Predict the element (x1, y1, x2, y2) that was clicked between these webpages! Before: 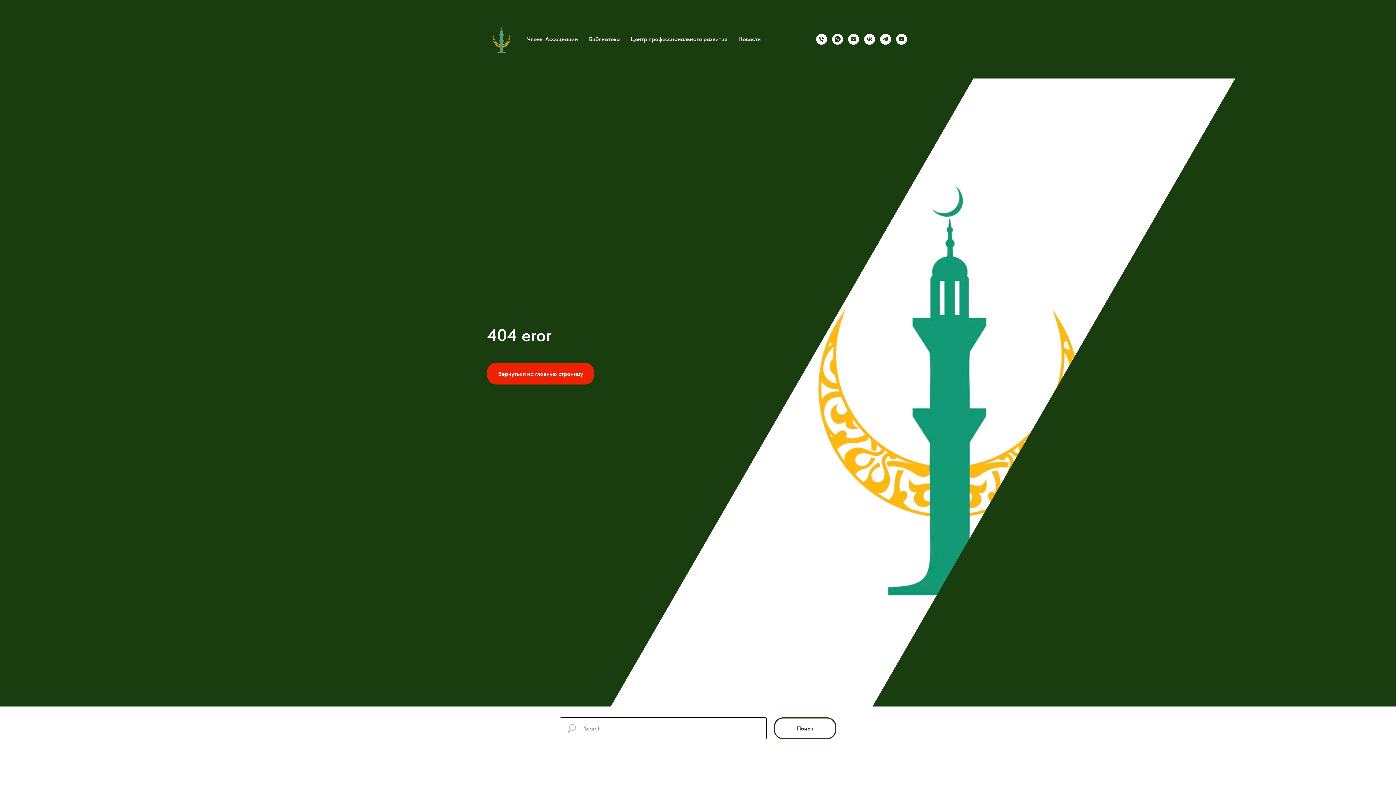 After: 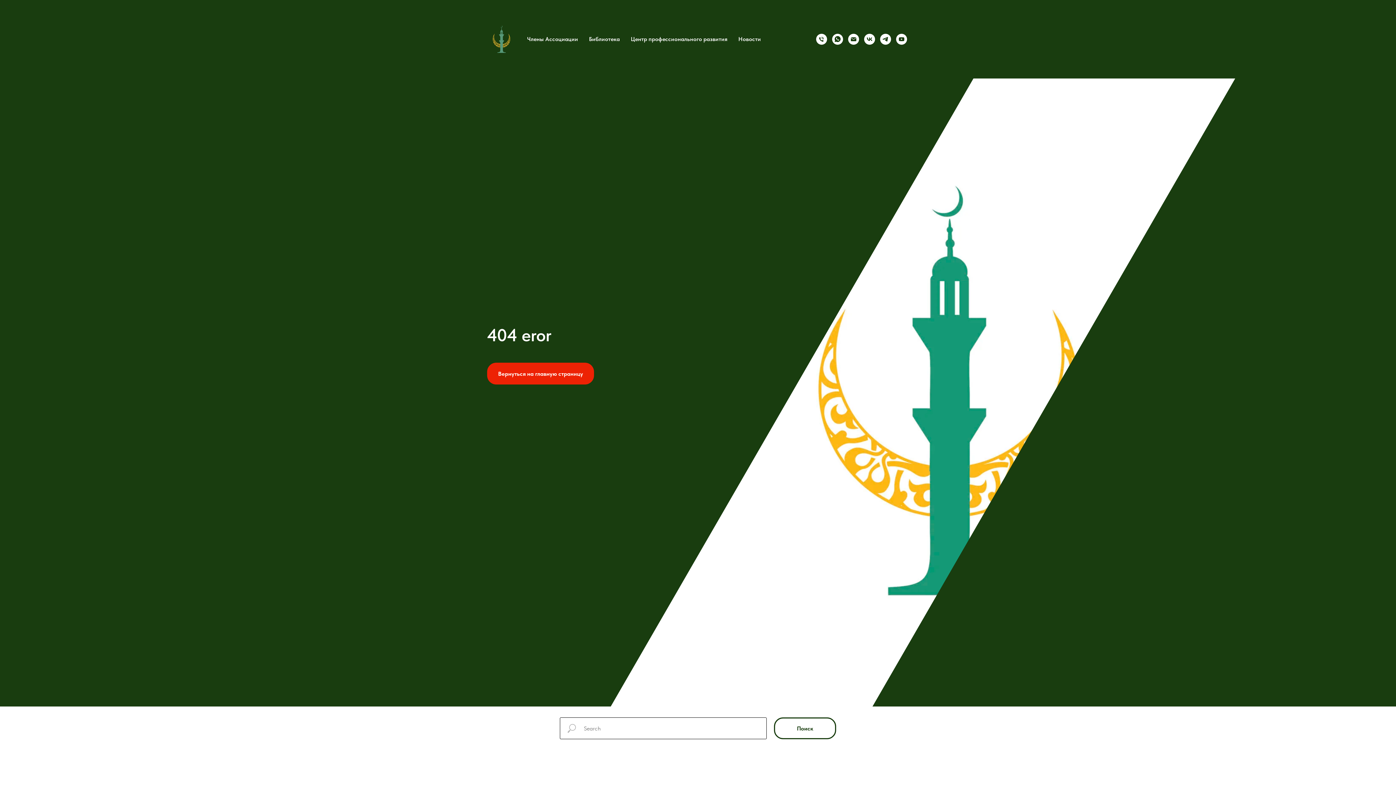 Action: bbox: (832, 33, 843, 44) label: whatsapp